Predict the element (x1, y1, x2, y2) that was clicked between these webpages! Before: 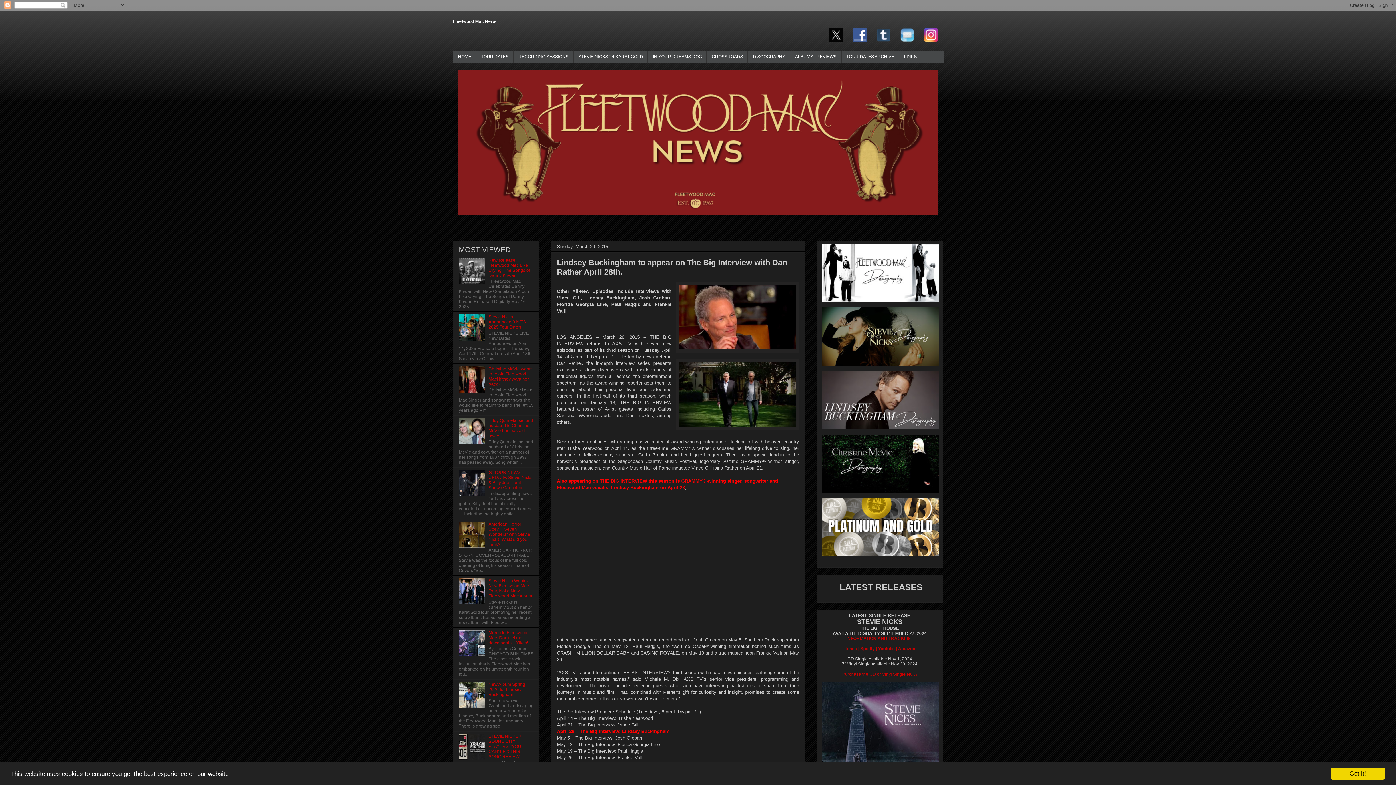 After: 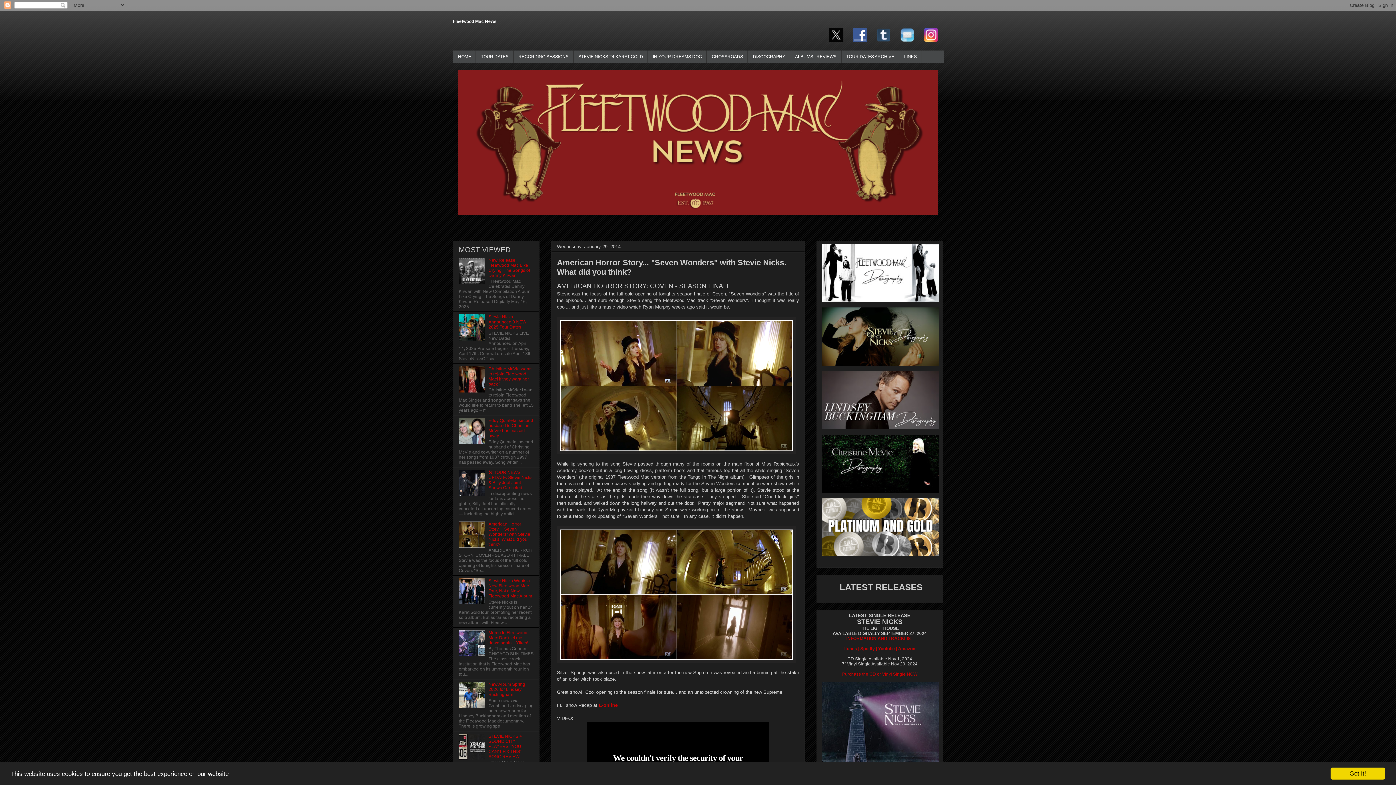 Action: bbox: (488, 521, 530, 547) label: American Horror Story... "Seven Wonders" with Stevie Nicks. What did you think?